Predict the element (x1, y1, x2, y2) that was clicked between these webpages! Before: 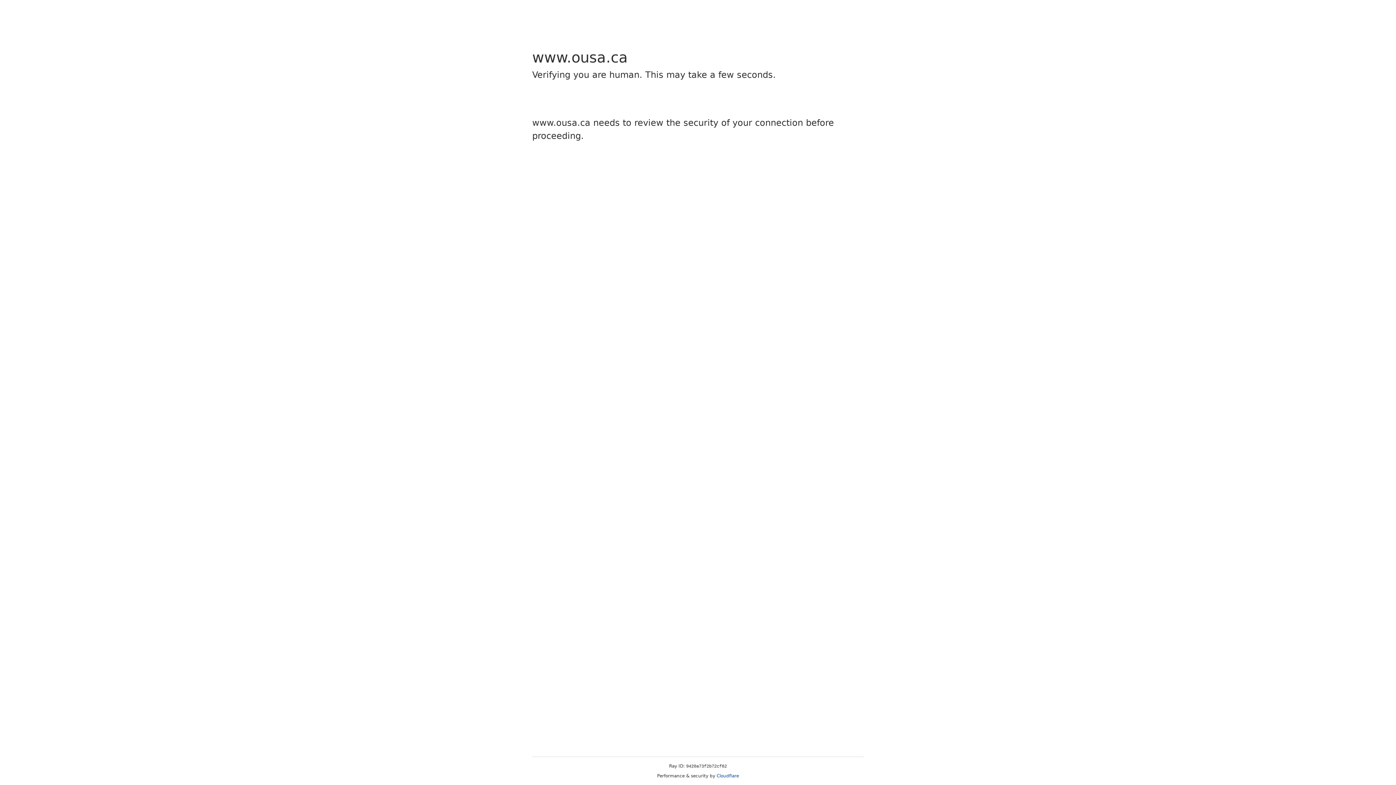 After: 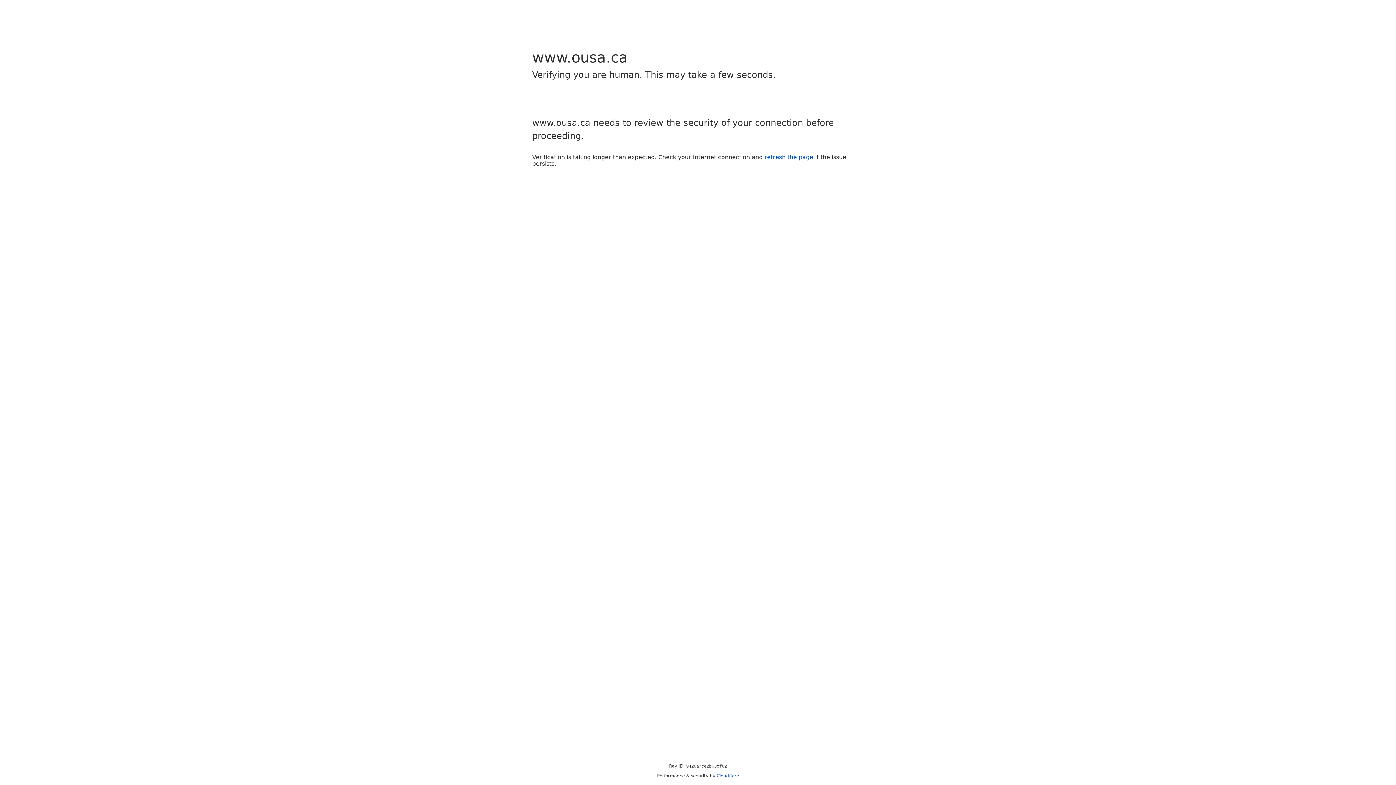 Action: label: Cloudflare bbox: (716, 773, 739, 778)